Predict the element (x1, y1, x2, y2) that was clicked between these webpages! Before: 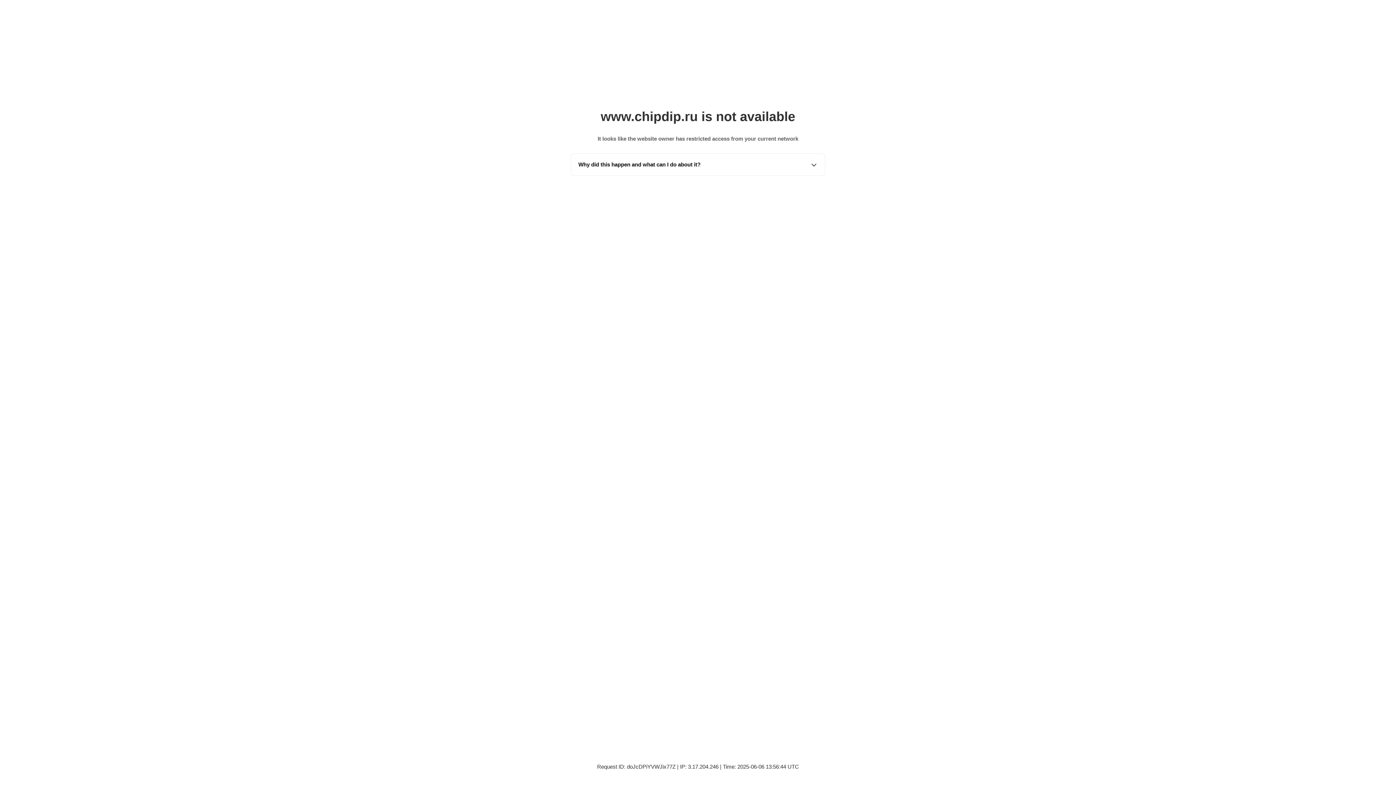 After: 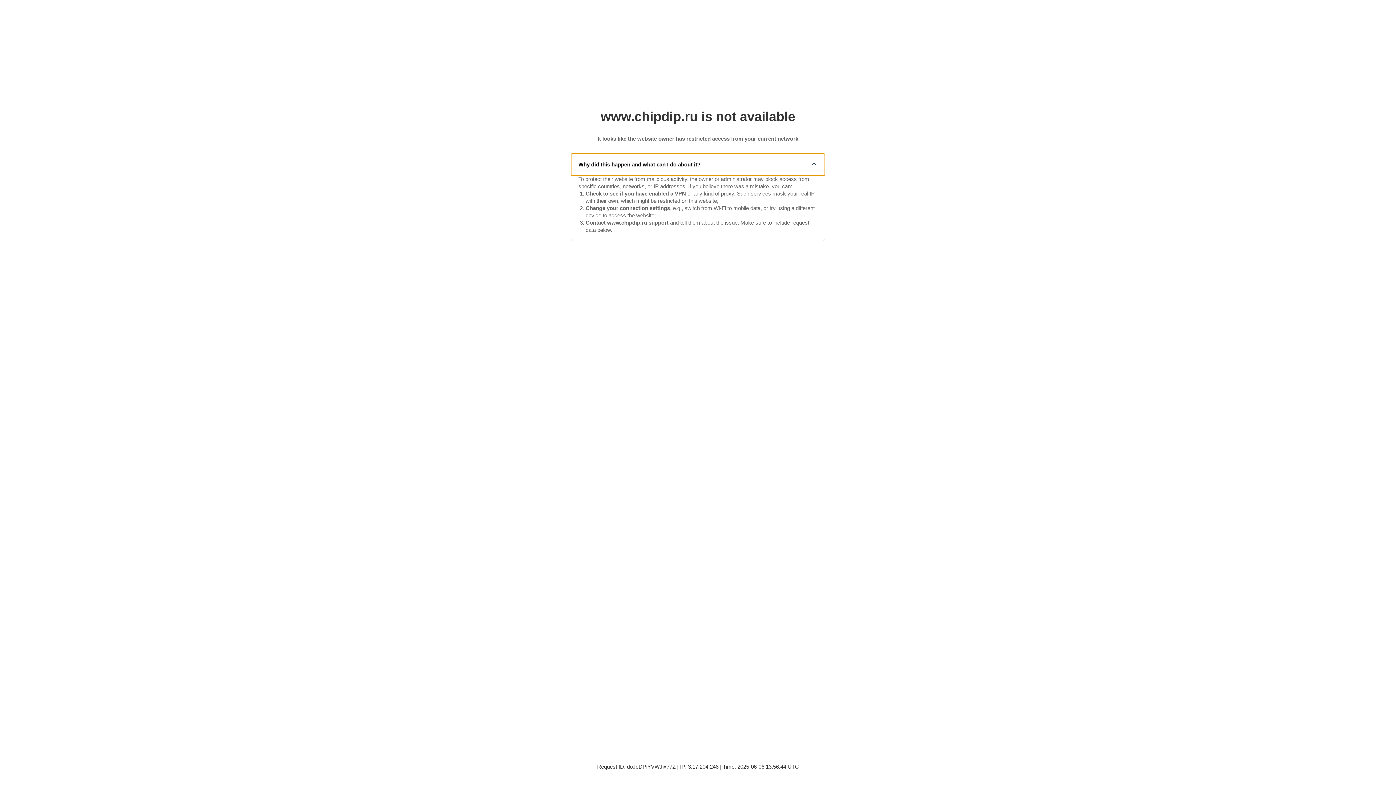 Action: bbox: (571, 153, 825, 175) label: Why did this happen and what can I do about it?